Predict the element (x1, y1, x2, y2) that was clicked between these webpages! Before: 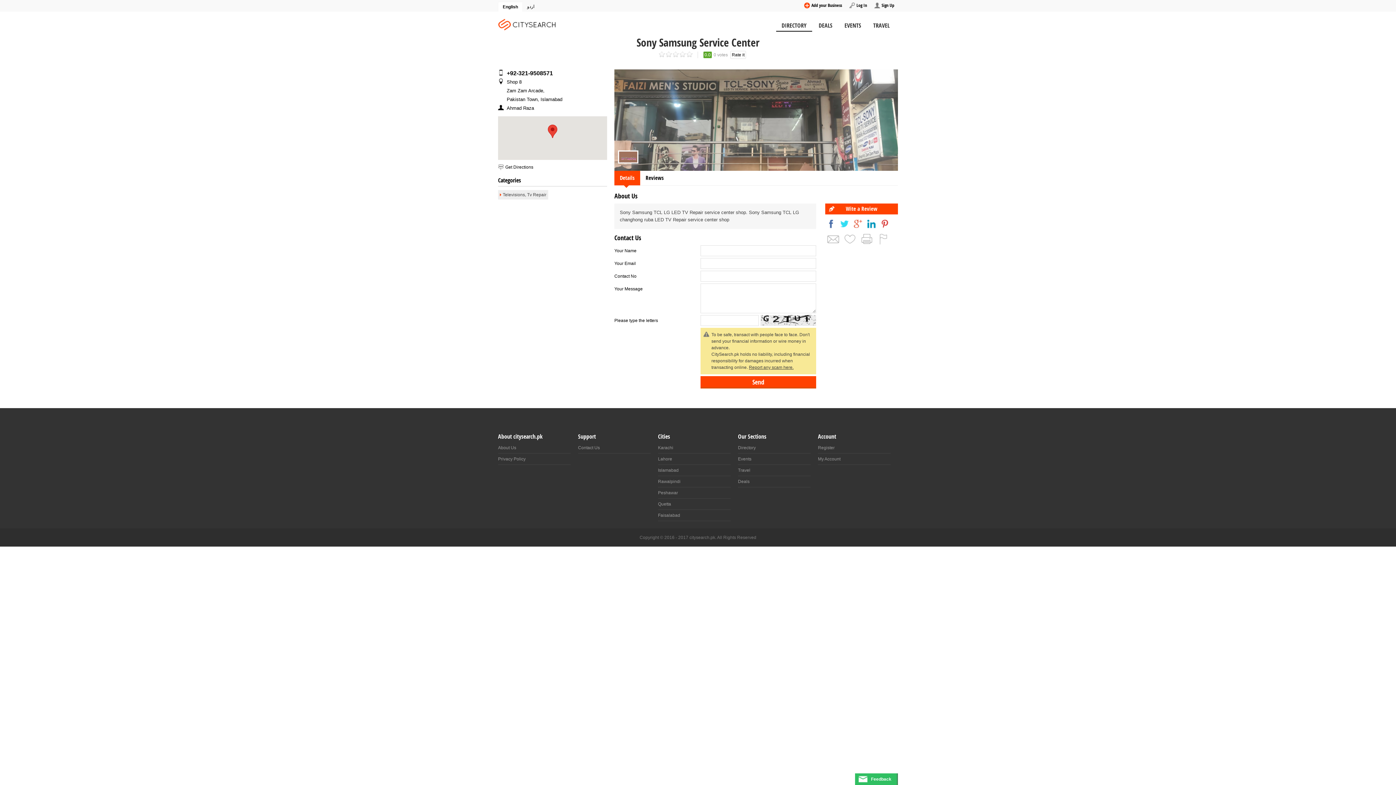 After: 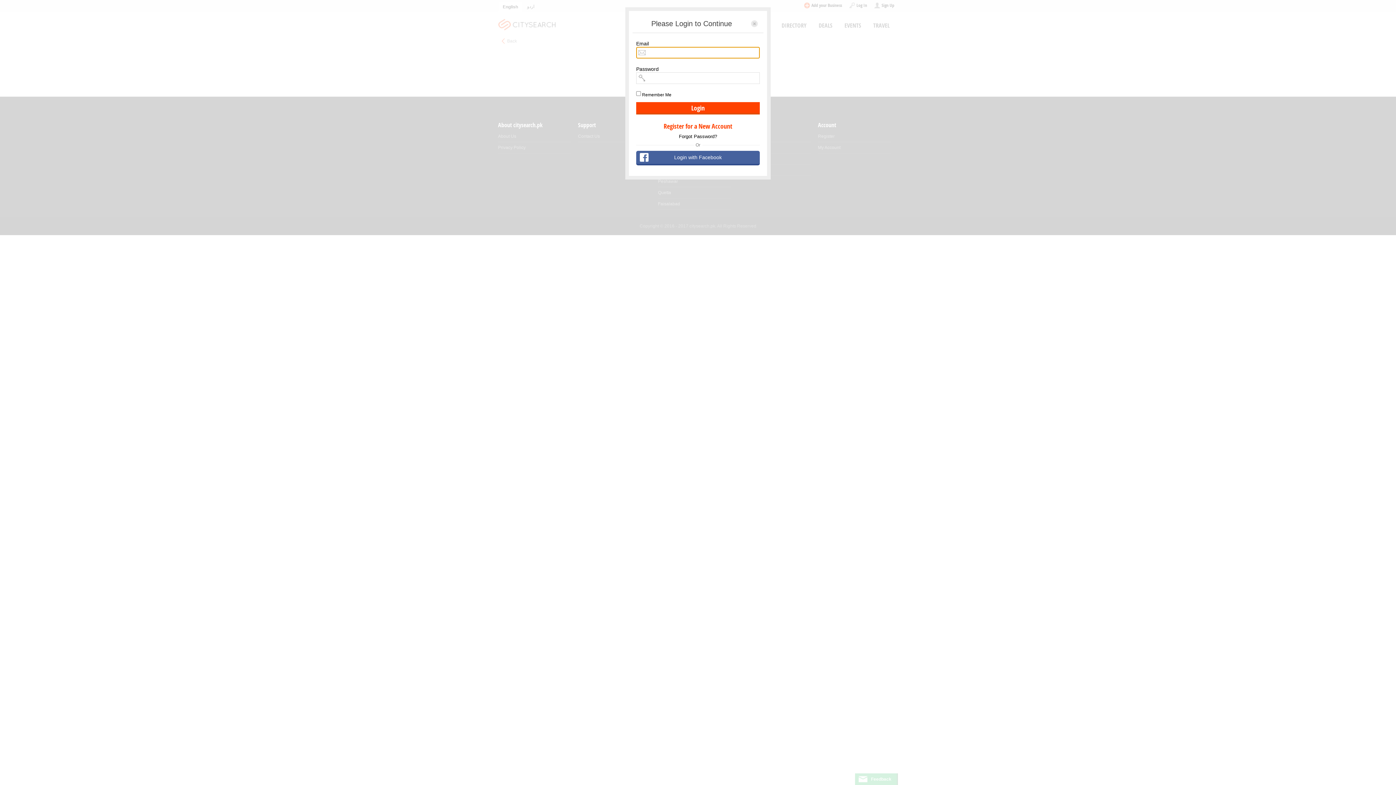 Action: label: Add your Business bbox: (804, 0, 845, 10)